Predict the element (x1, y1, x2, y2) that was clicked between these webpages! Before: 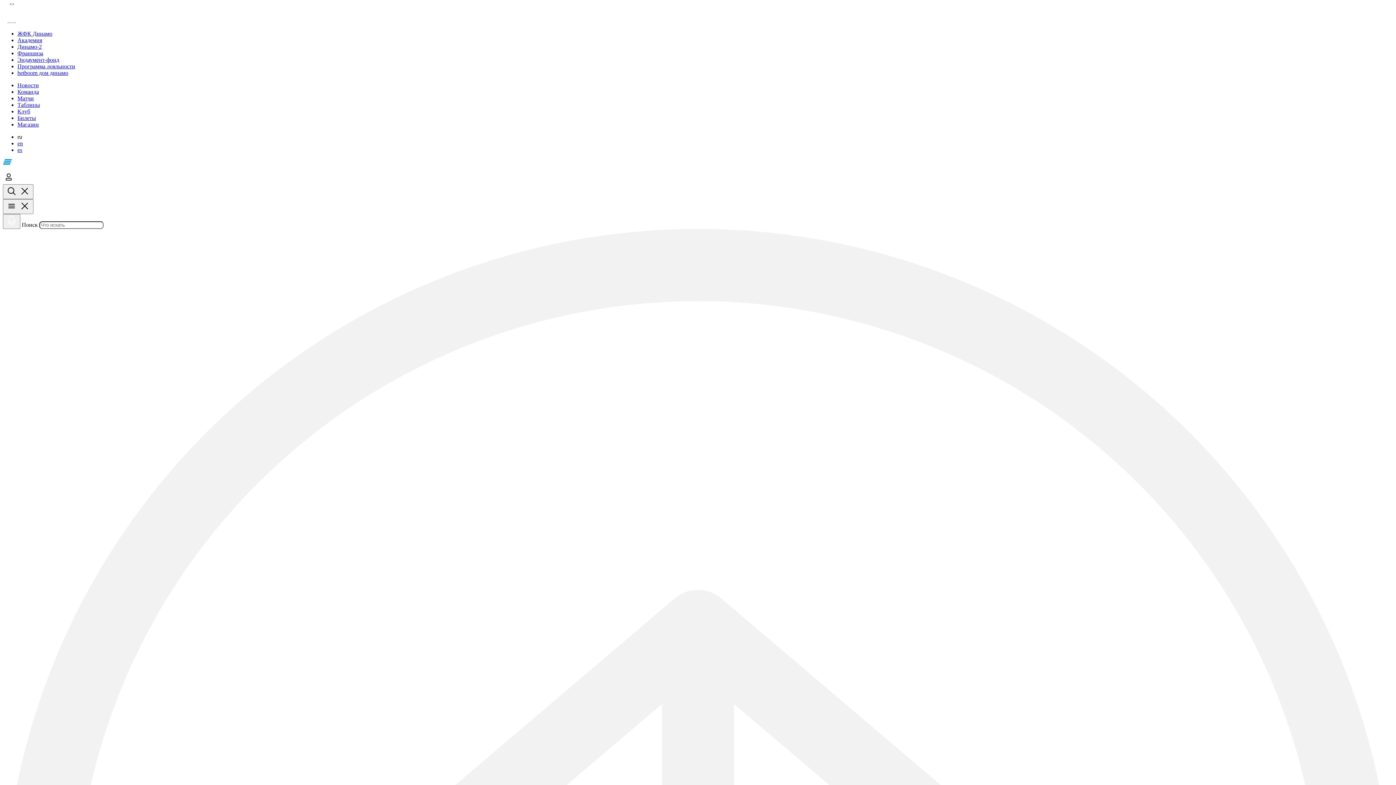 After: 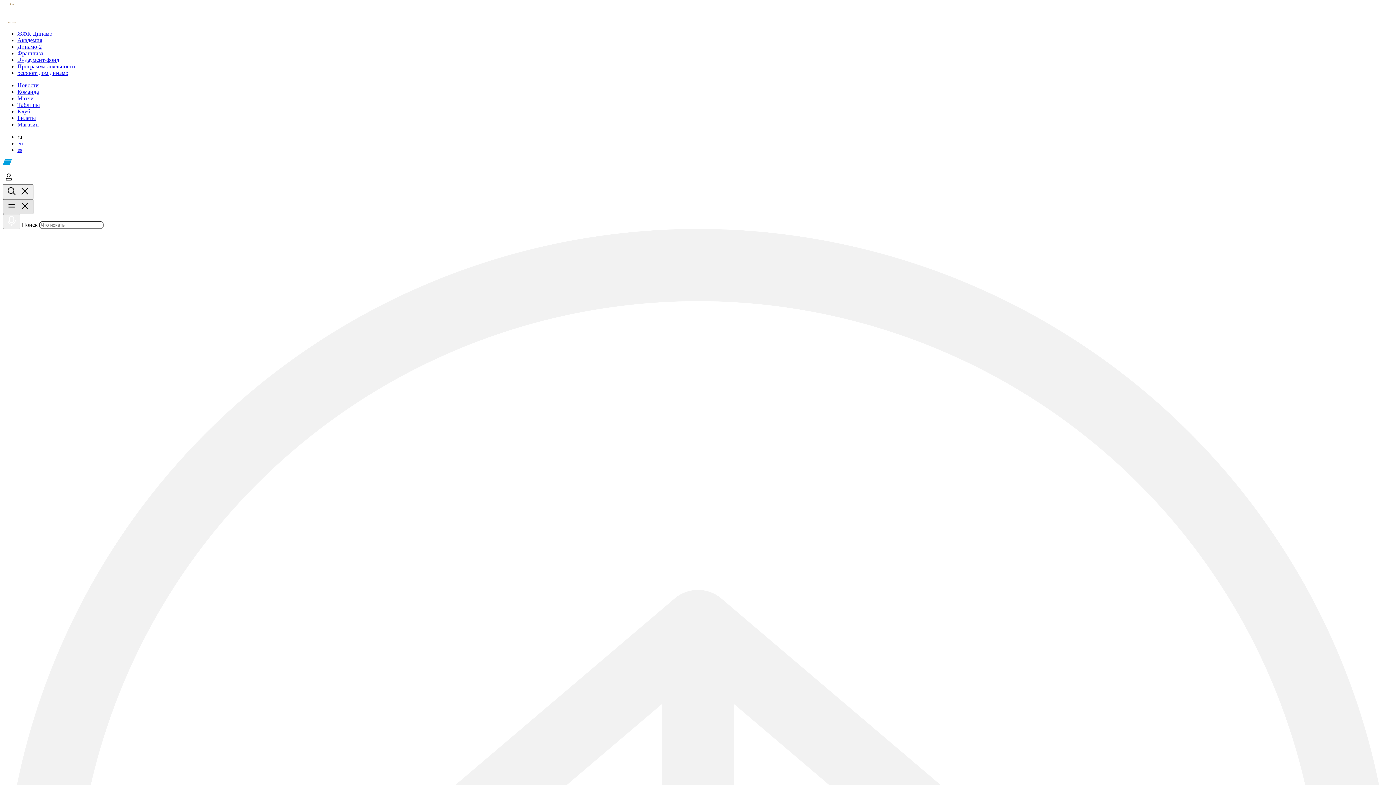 Action: bbox: (2, 199, 33, 214) label:  